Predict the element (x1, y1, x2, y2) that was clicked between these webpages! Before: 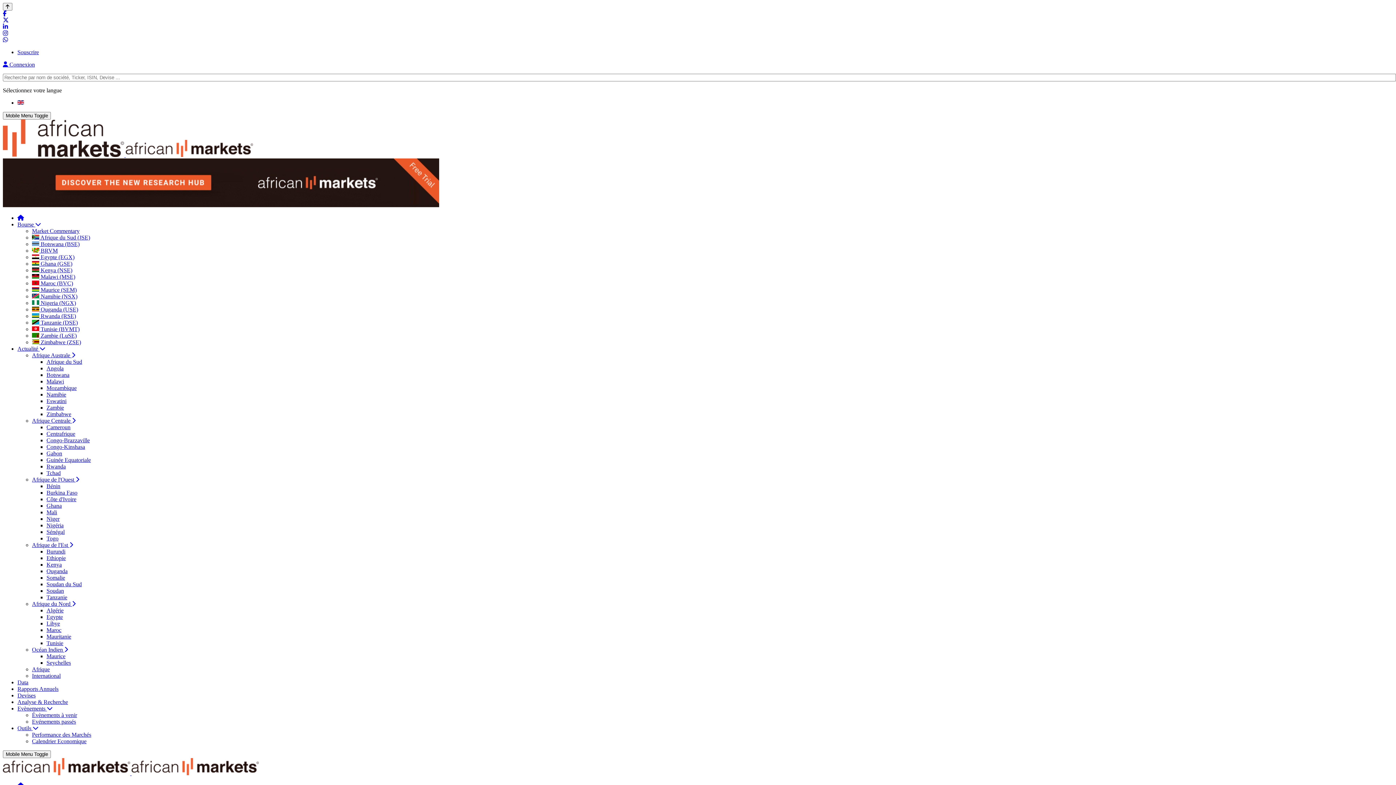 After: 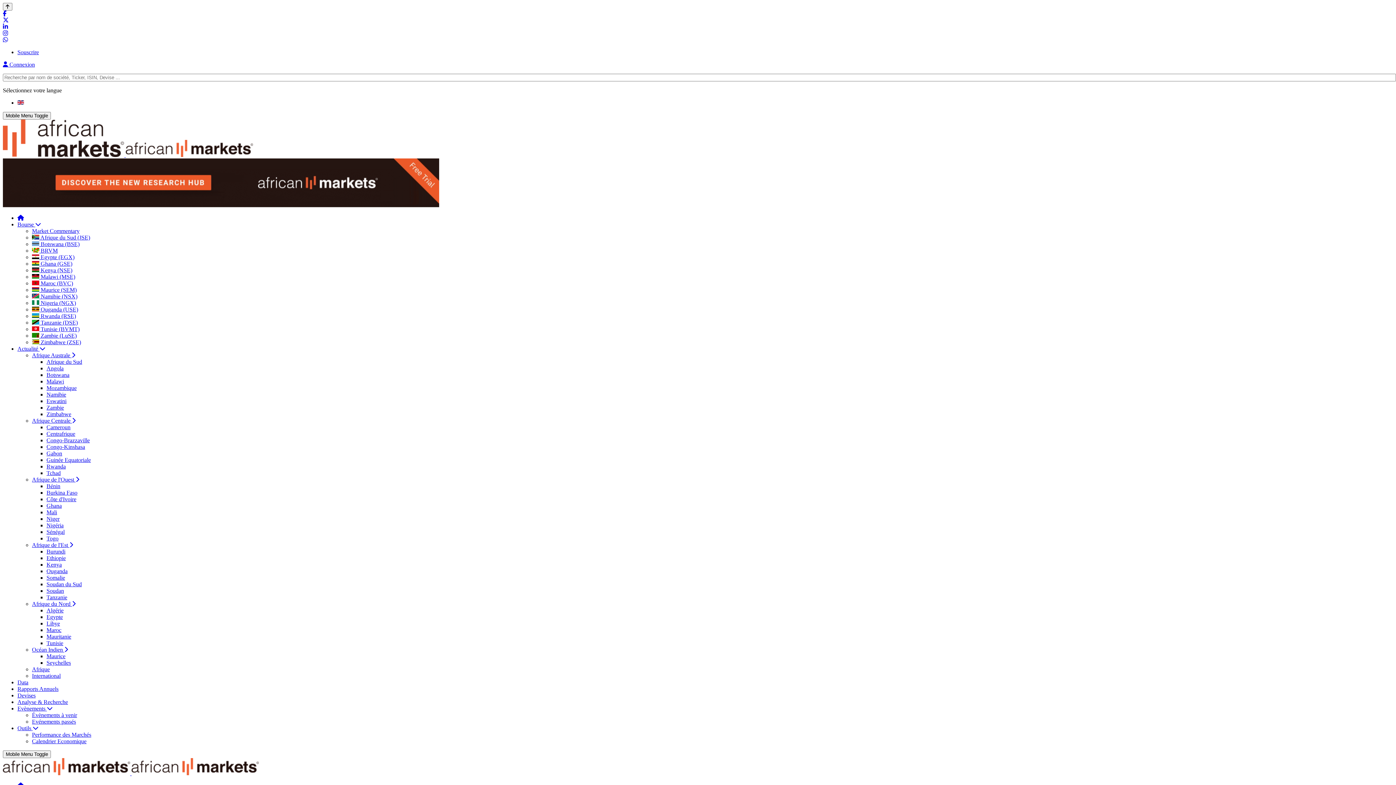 Action: bbox: (46, 640, 63, 646) label: Tunisie